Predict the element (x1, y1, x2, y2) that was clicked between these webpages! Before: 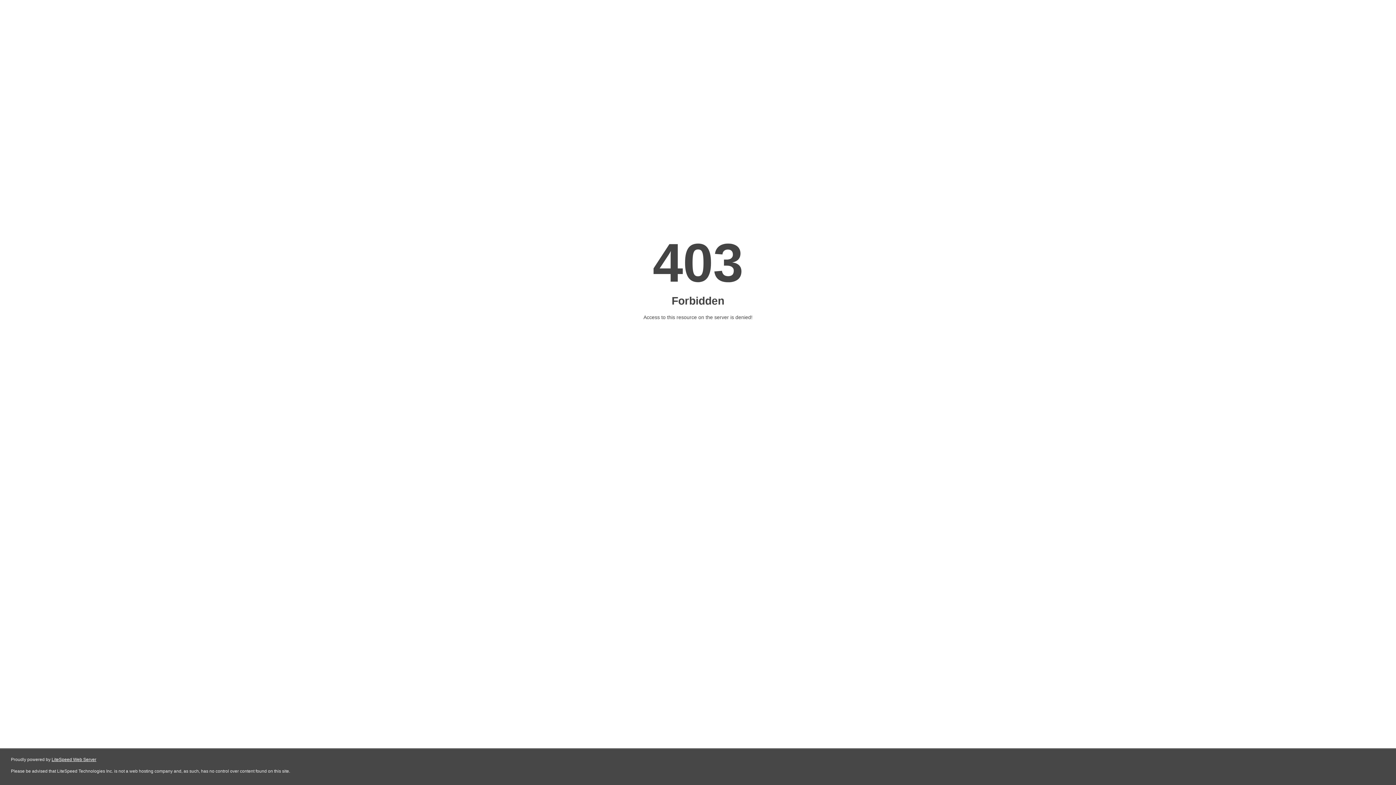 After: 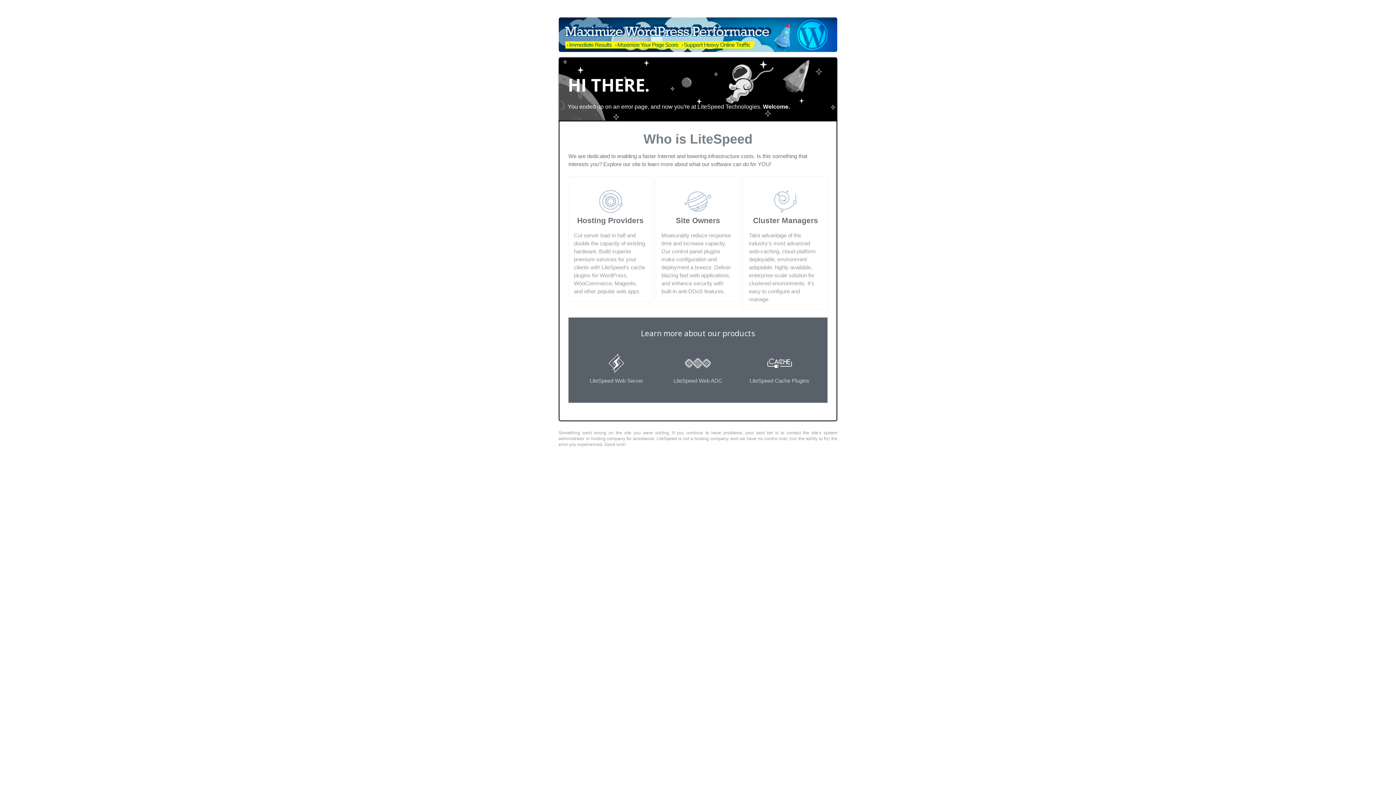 Action: bbox: (51, 757, 96, 762) label: LiteSpeed Web Server